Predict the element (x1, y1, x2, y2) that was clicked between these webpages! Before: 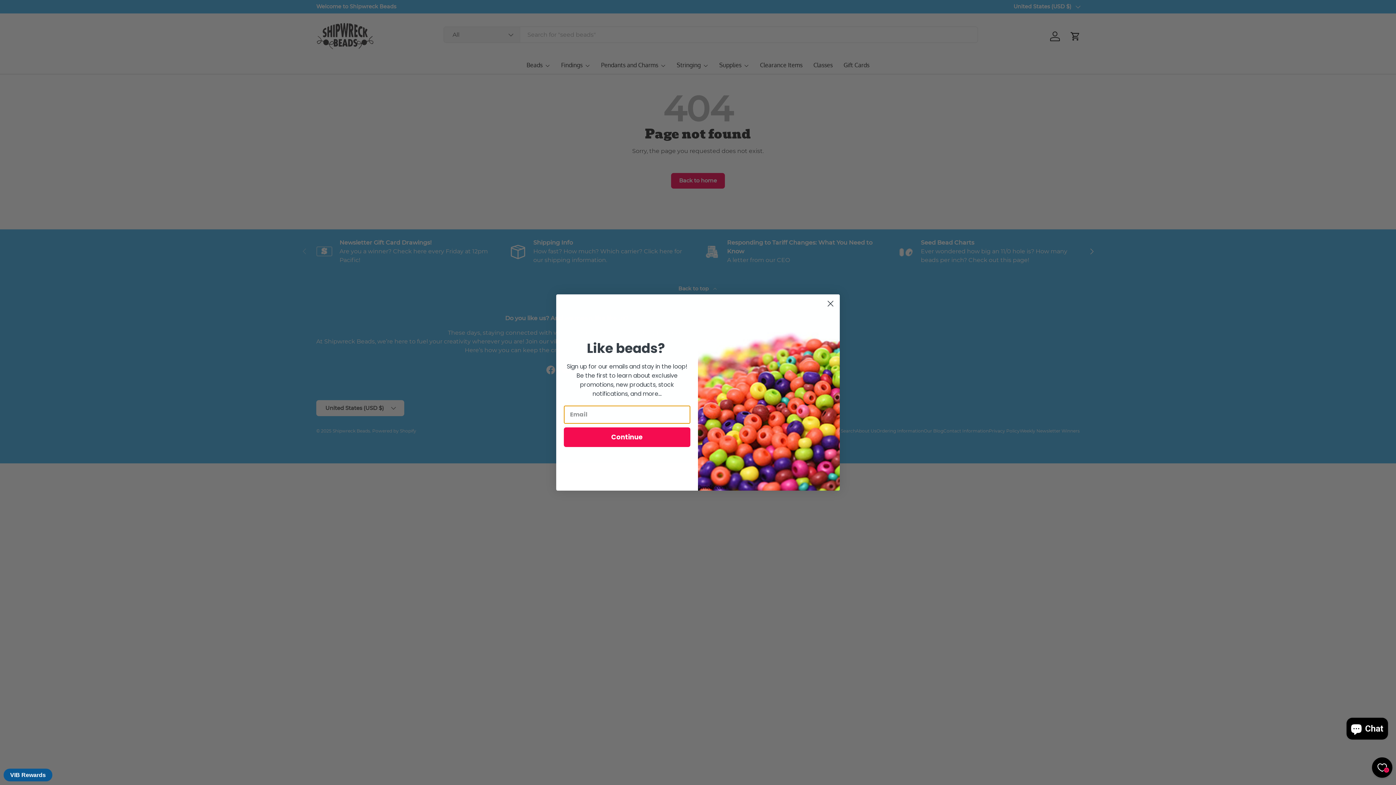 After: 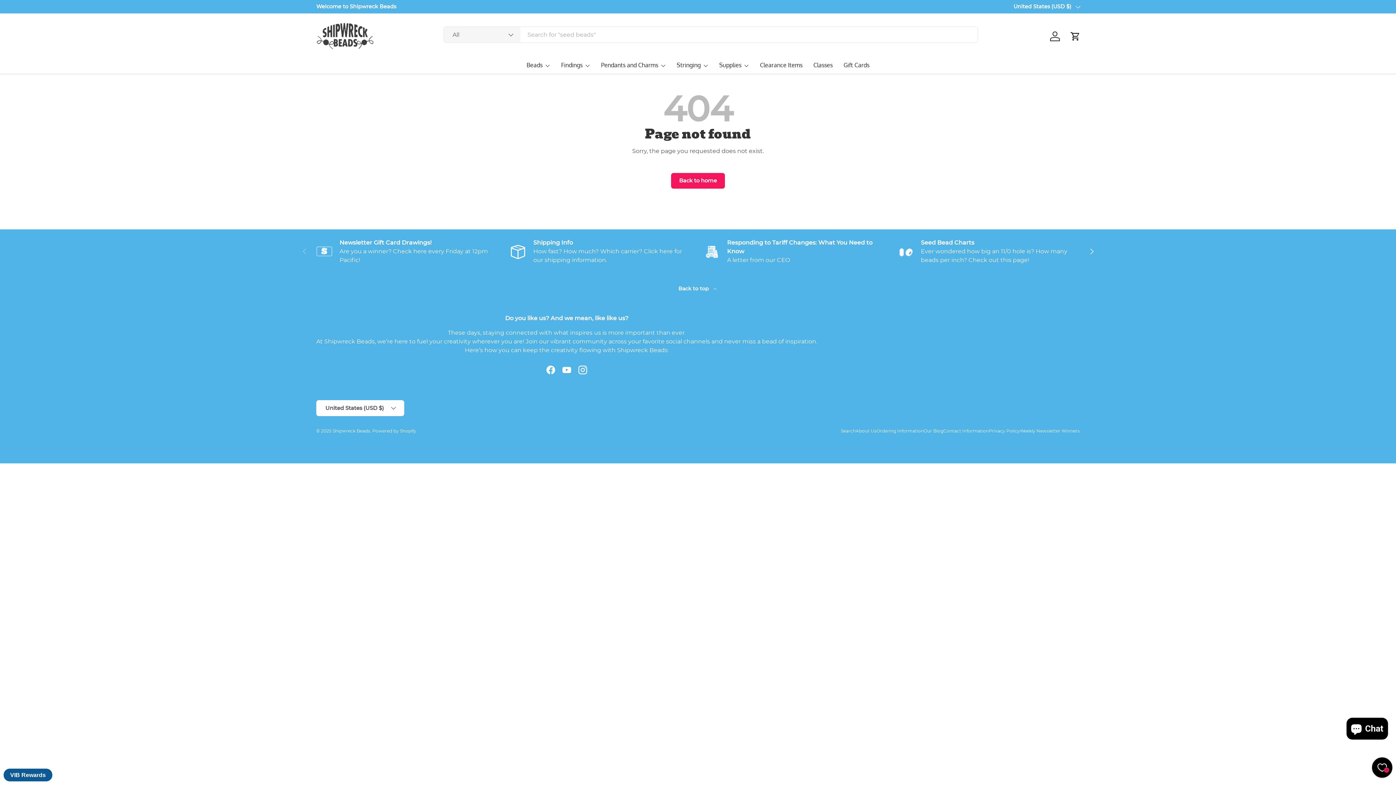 Action: label: Close dialog bbox: (824, 297, 837, 310)